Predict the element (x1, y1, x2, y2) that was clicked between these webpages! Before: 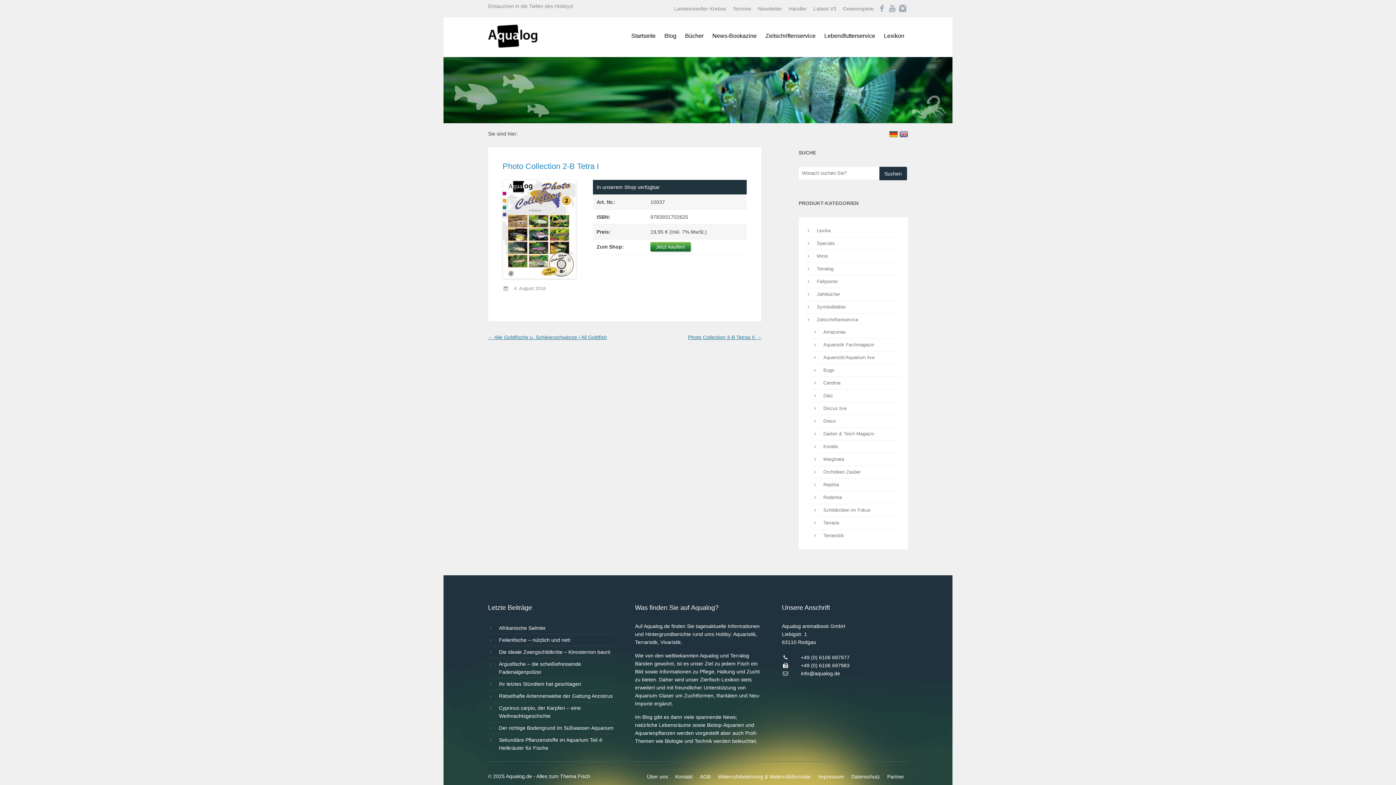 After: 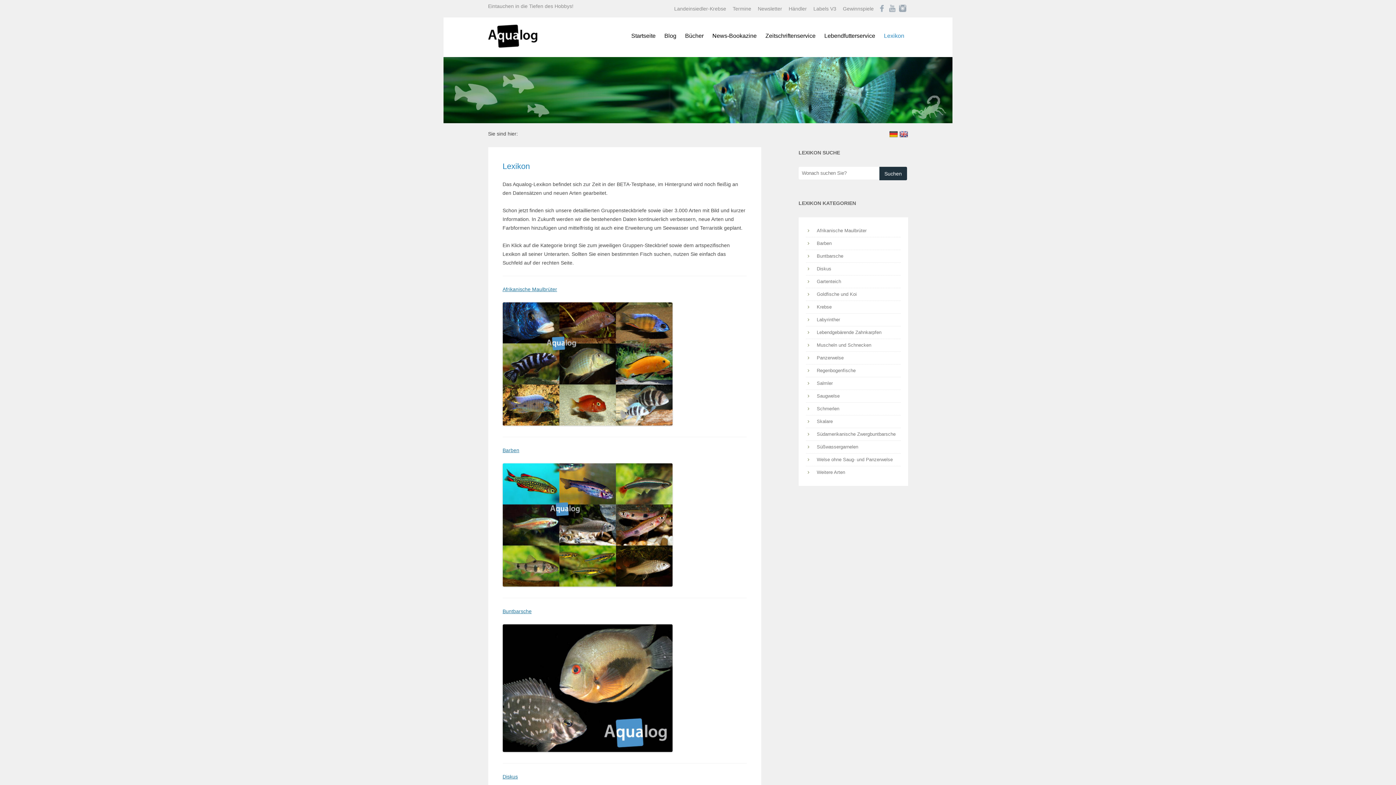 Action: bbox: (880, 30, 908, 41) label: Lexikon